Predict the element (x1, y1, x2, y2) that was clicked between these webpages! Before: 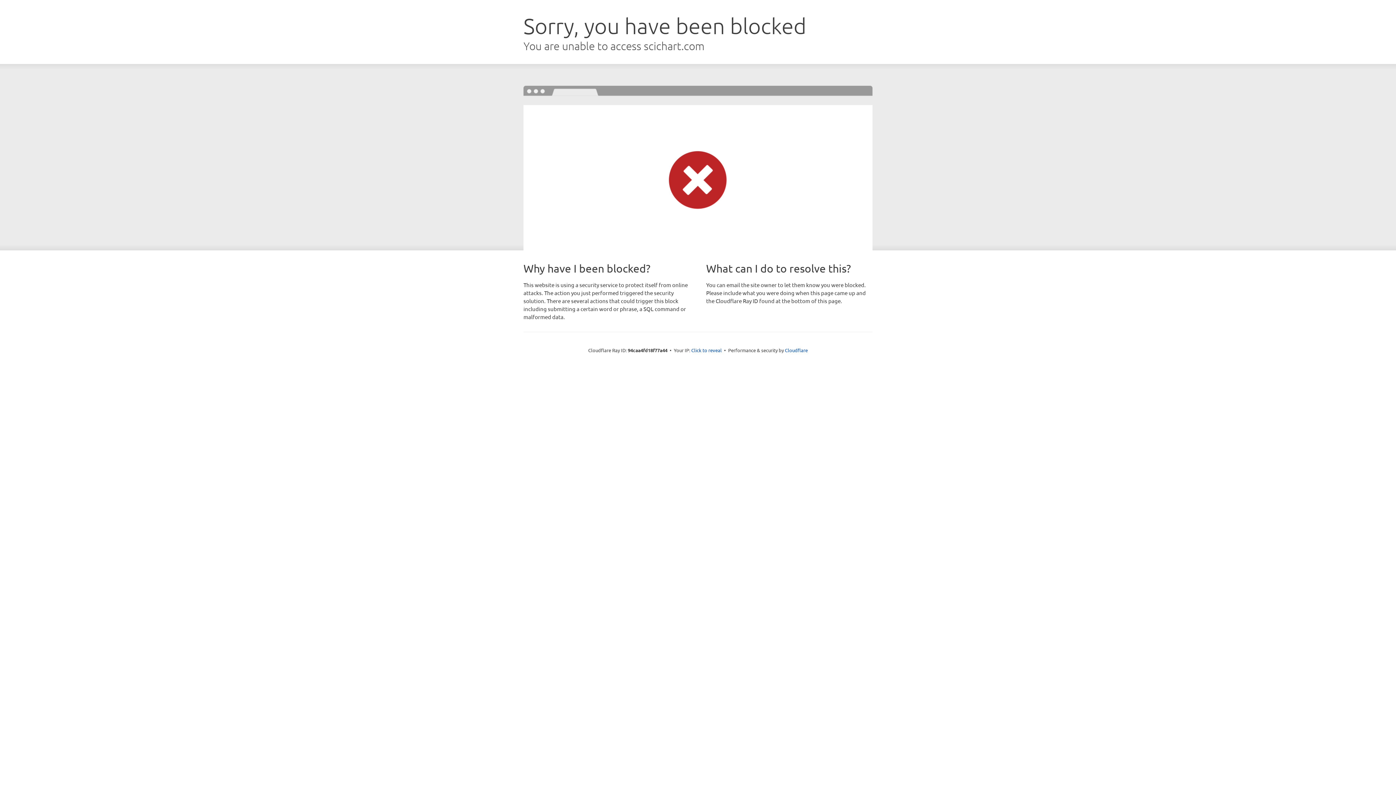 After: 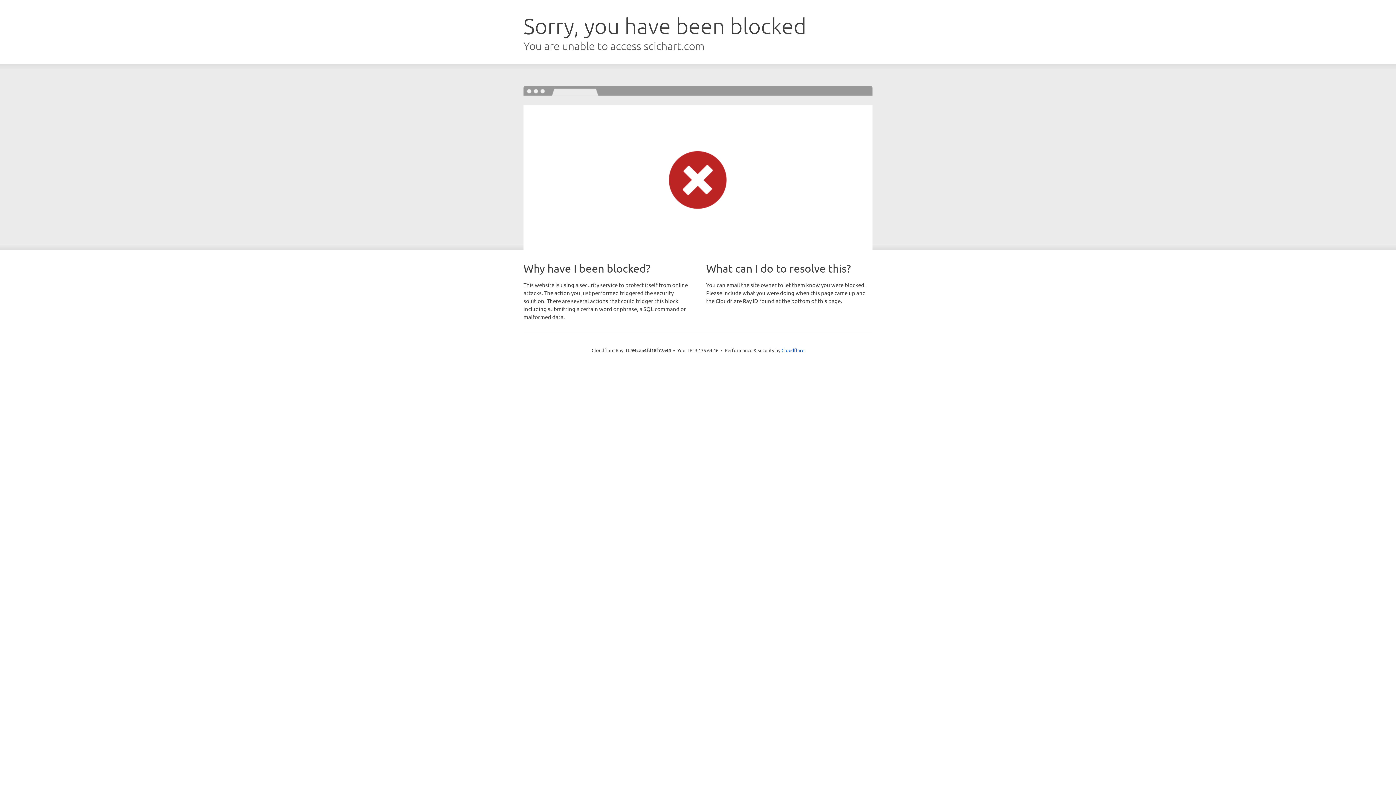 Action: bbox: (691, 346, 722, 353) label: Click to reveal